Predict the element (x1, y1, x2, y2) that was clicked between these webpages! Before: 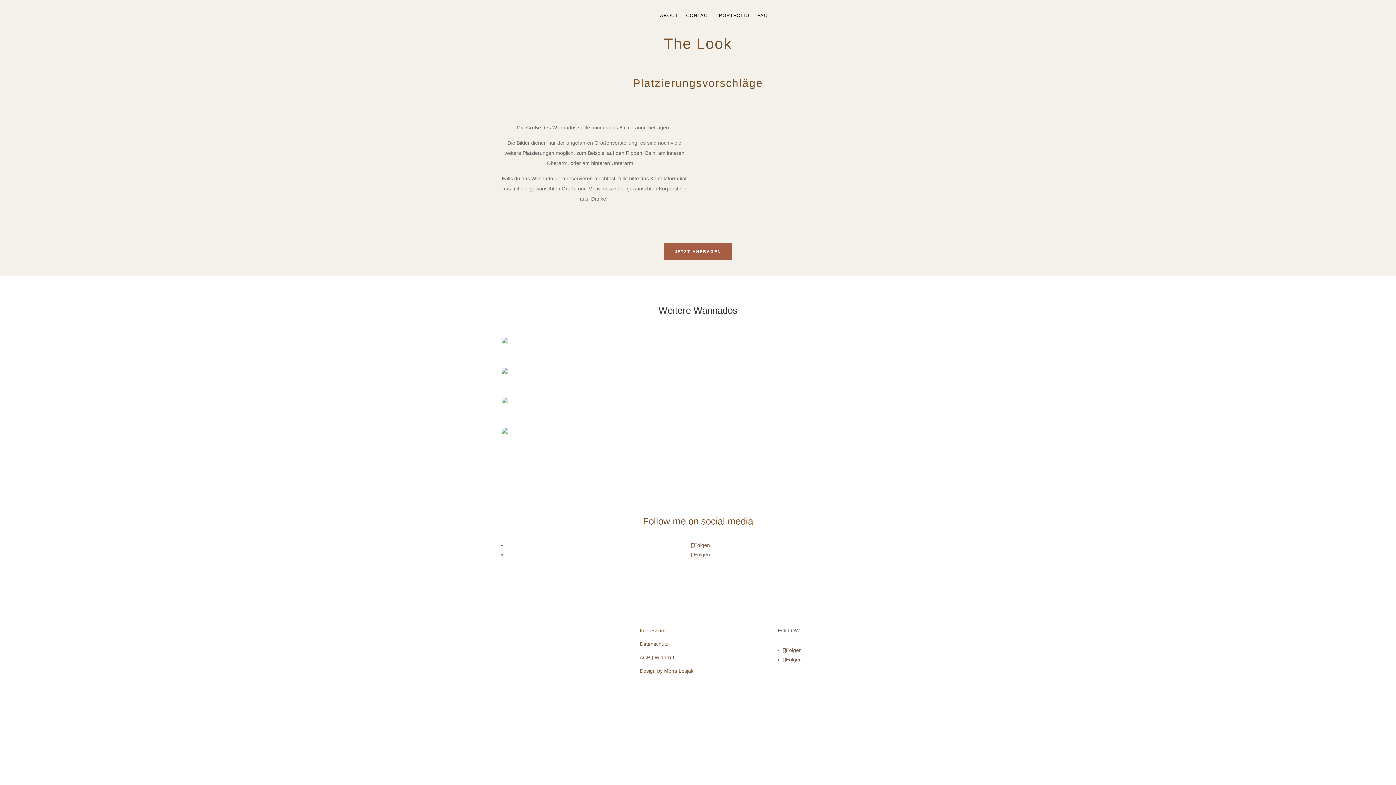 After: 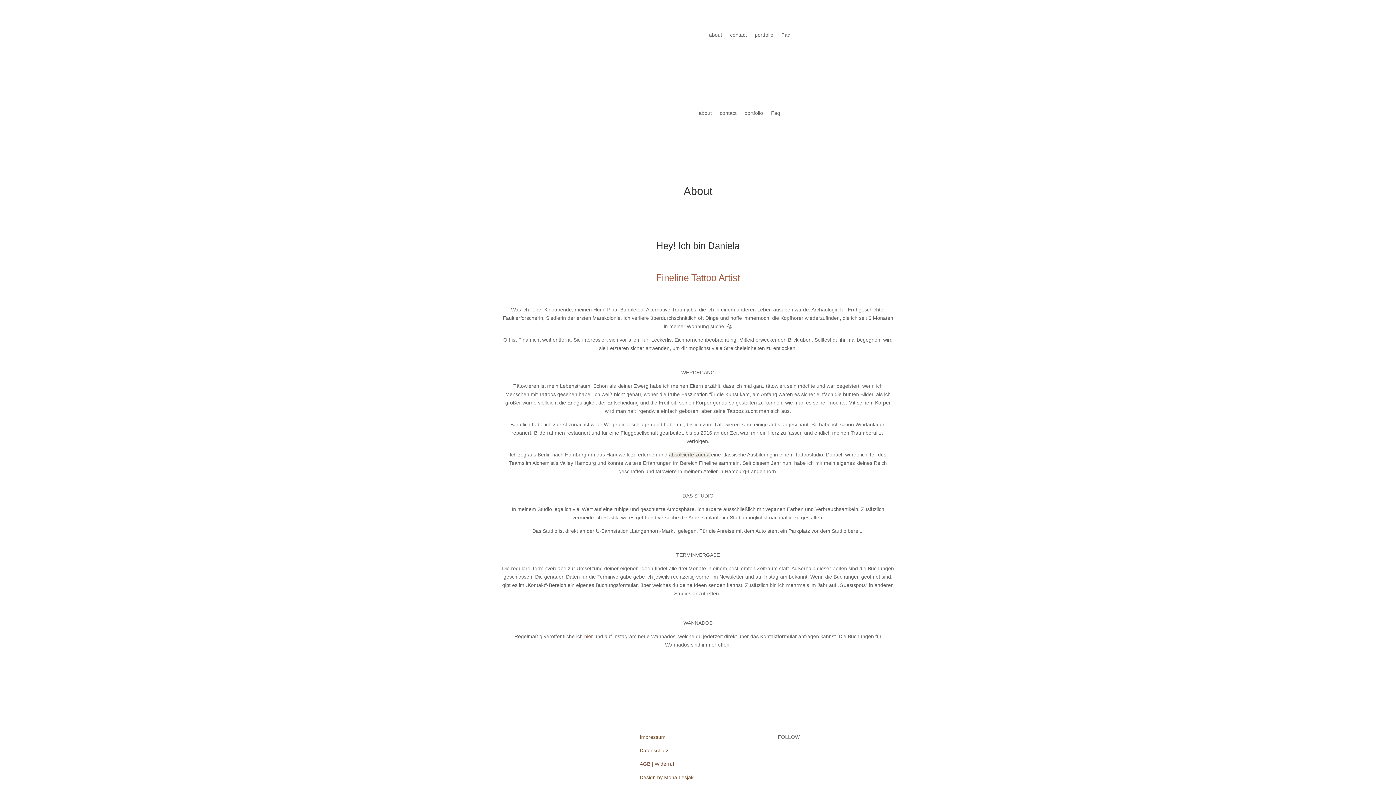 Action: label: ABOUT bbox: (660, 13, 678, 21)